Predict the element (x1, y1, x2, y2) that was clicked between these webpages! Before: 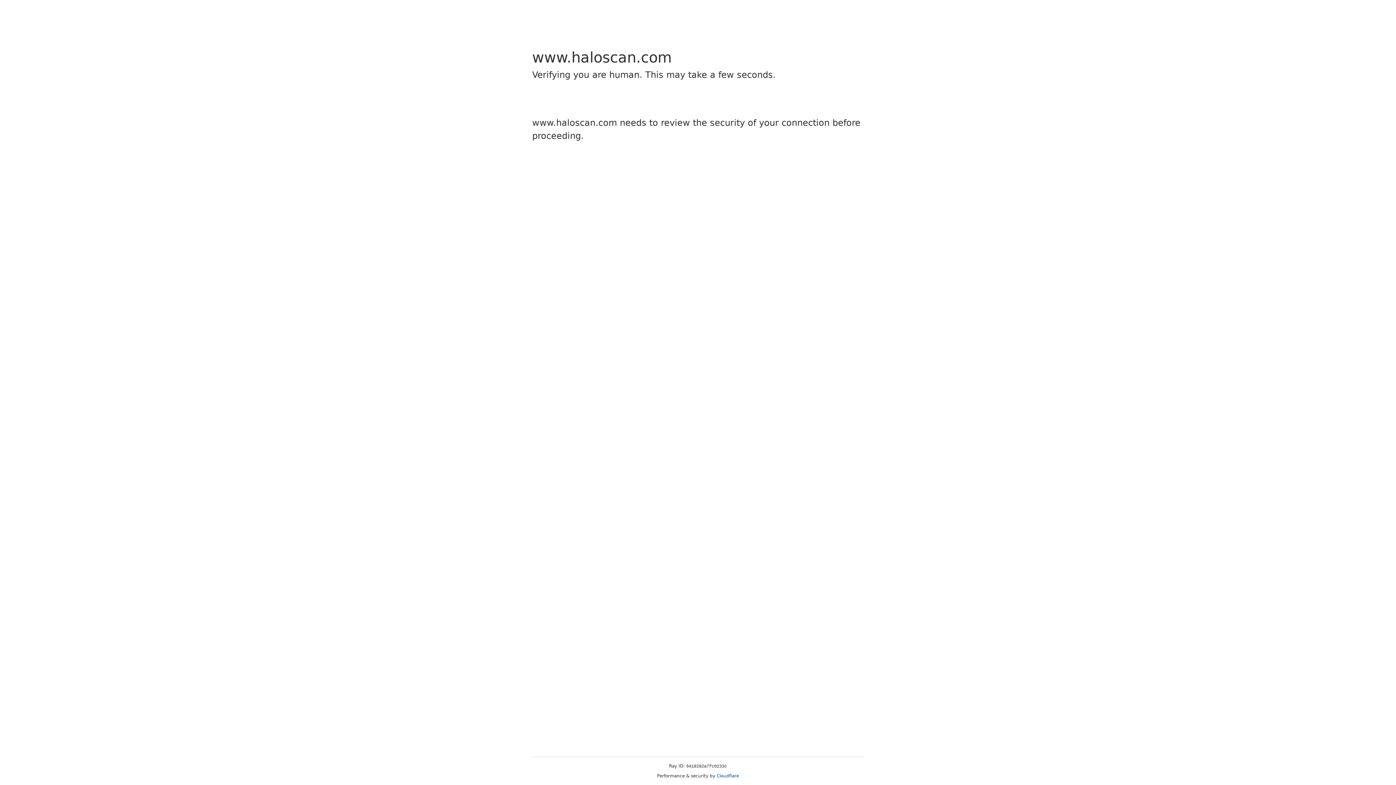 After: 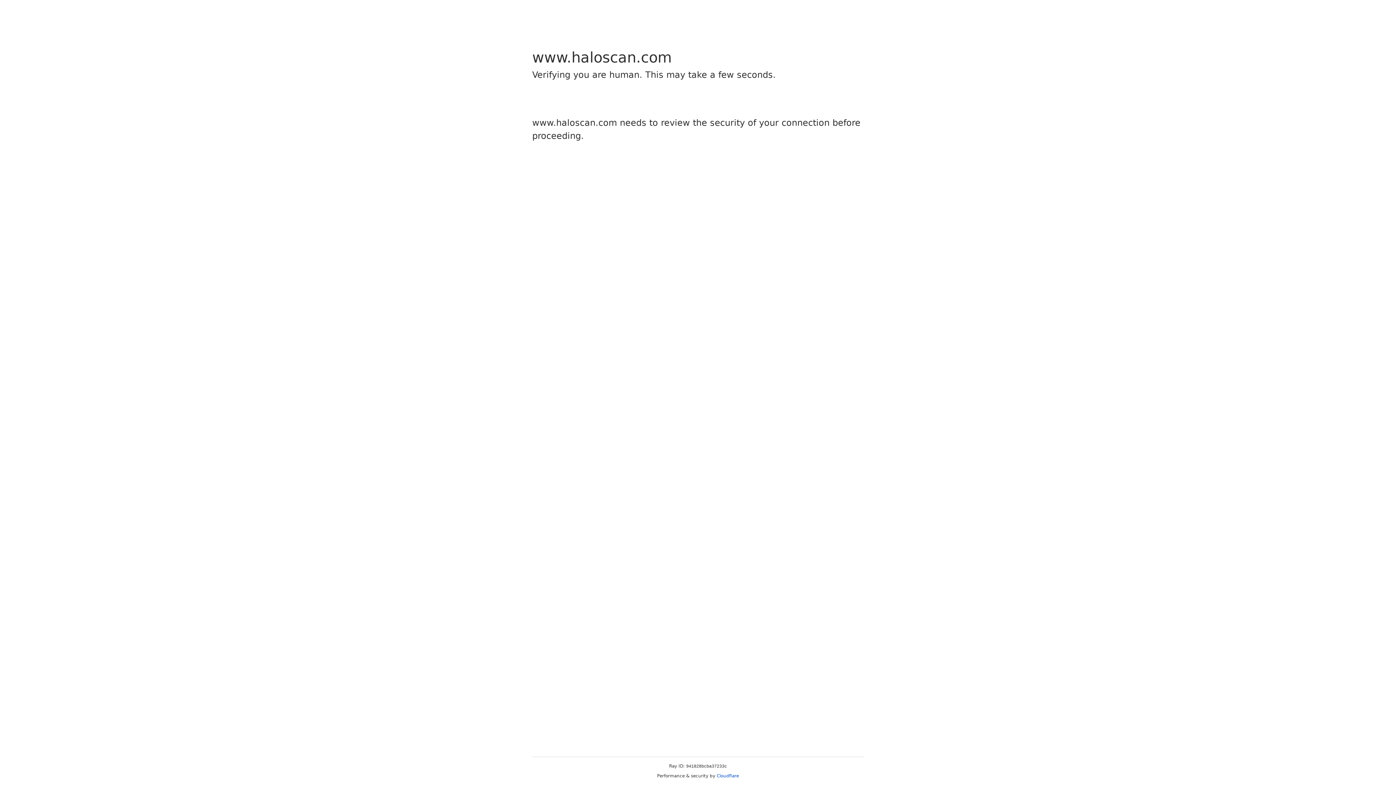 Action: bbox: (716, 773, 739, 778) label: Cloudflare